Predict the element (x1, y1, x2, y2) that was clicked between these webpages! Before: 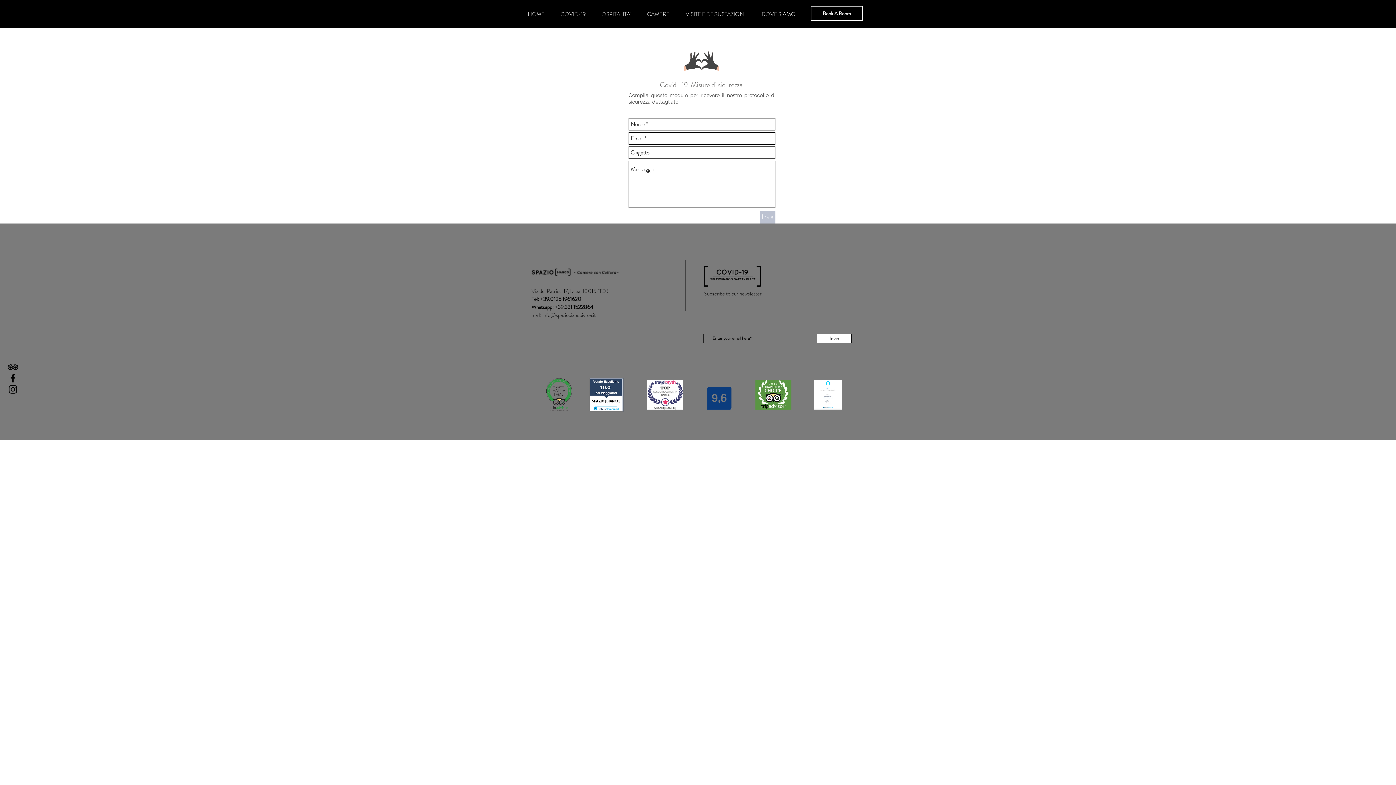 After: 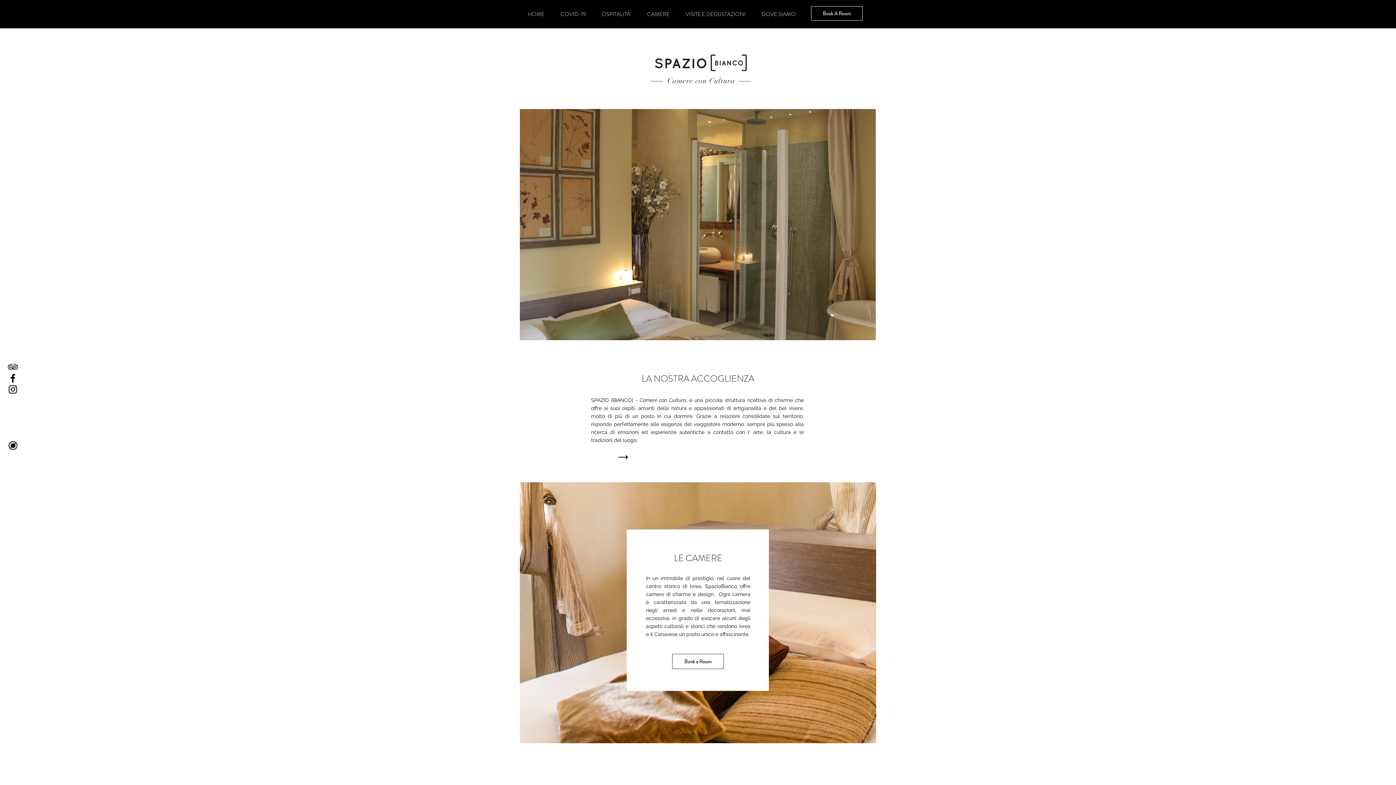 Action: label: HOME bbox: (520, 5, 552, 23)